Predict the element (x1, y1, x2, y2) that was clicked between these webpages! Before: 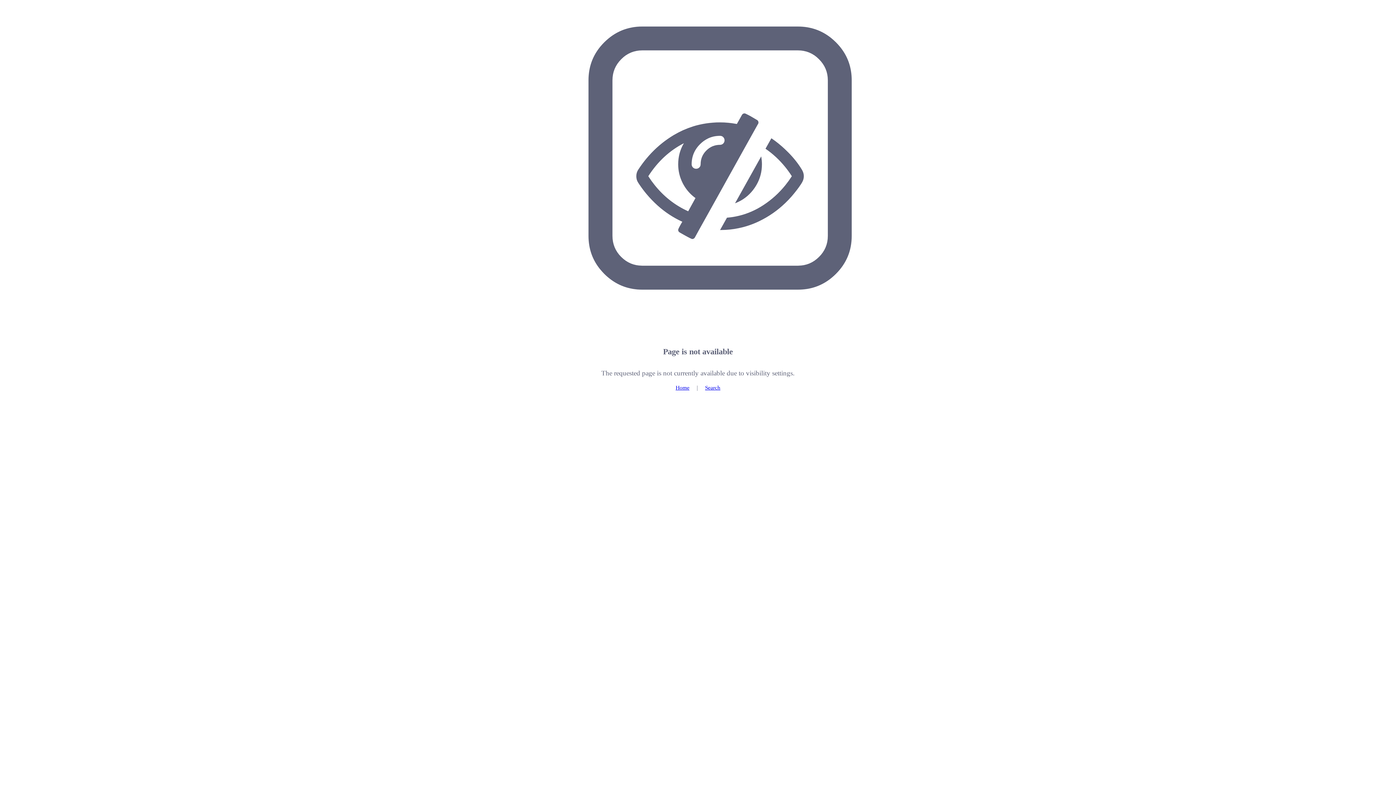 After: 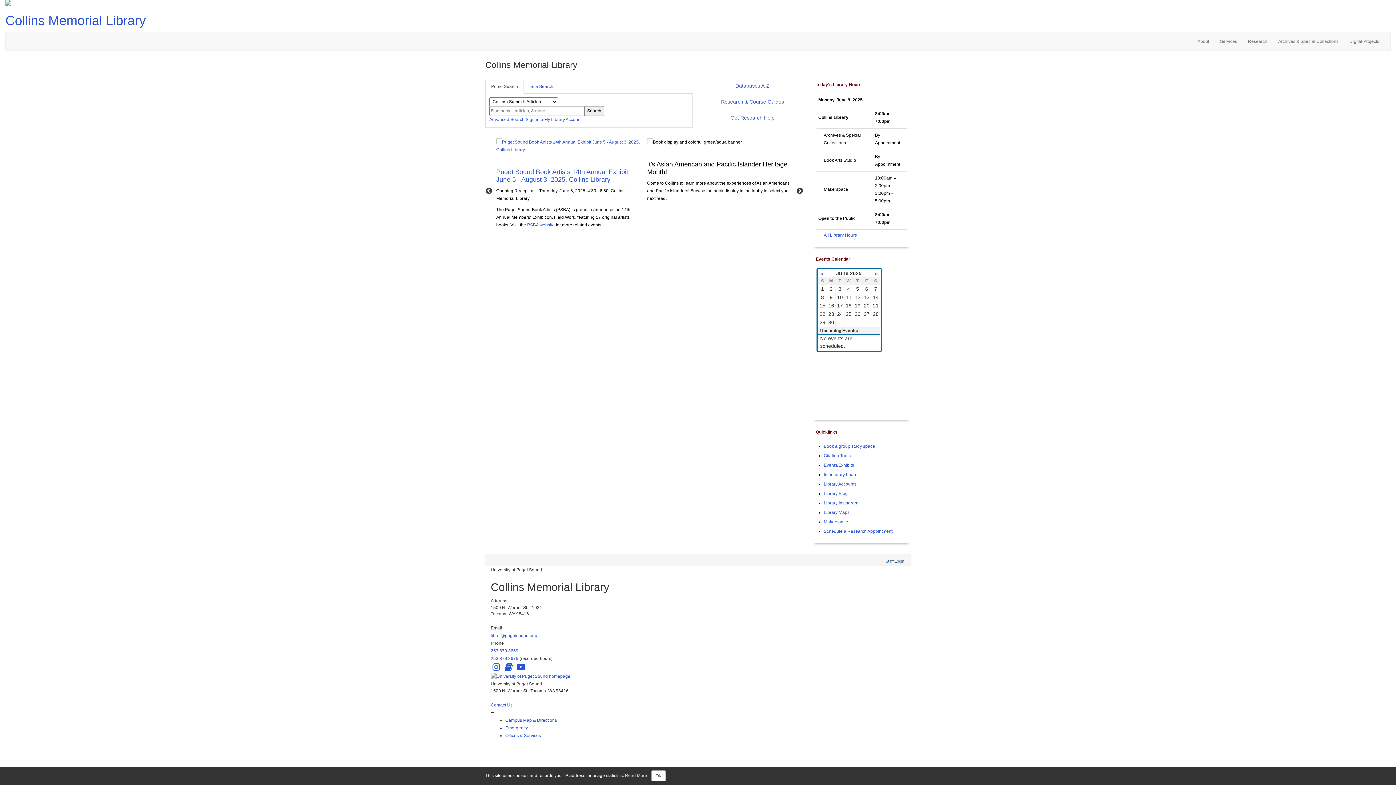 Action: bbox: (675, 384, 689, 390) label: Home